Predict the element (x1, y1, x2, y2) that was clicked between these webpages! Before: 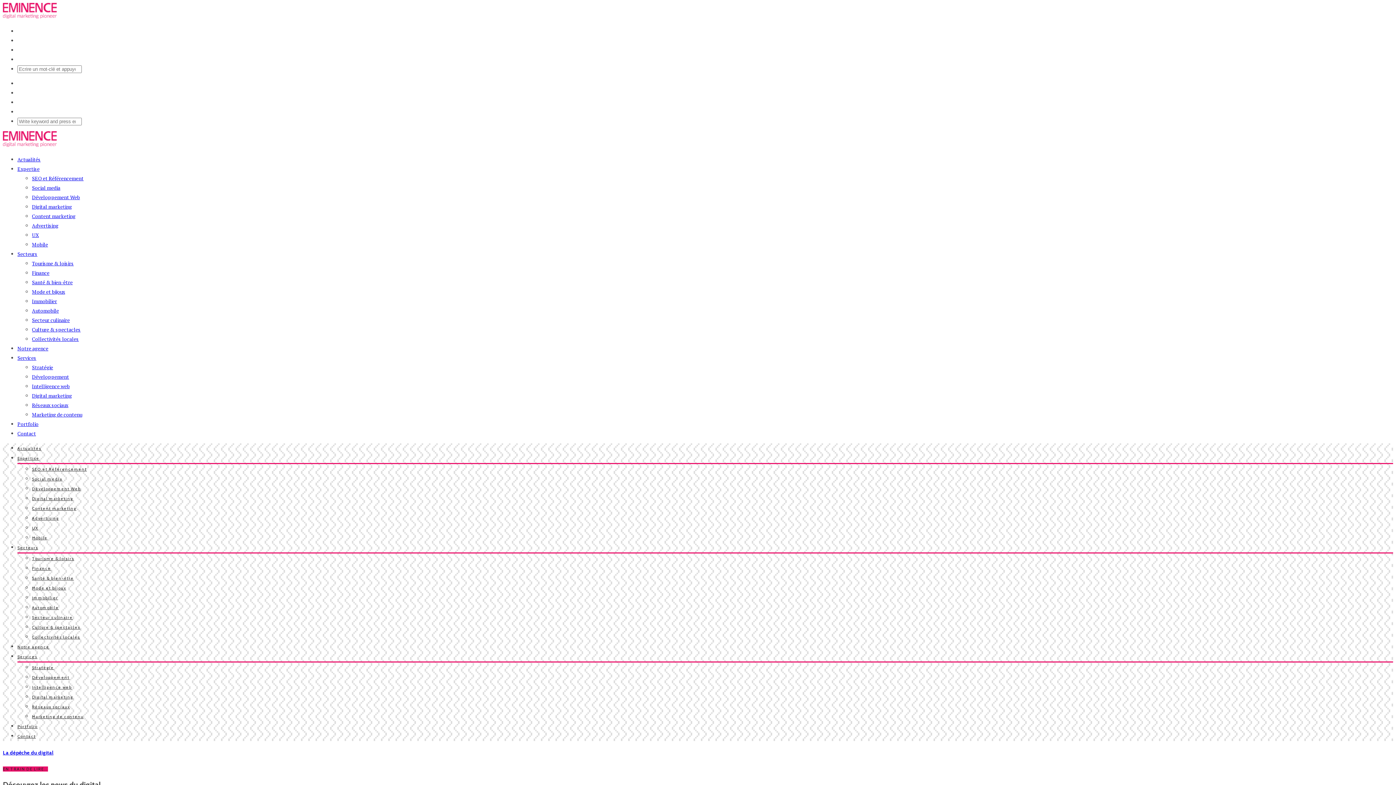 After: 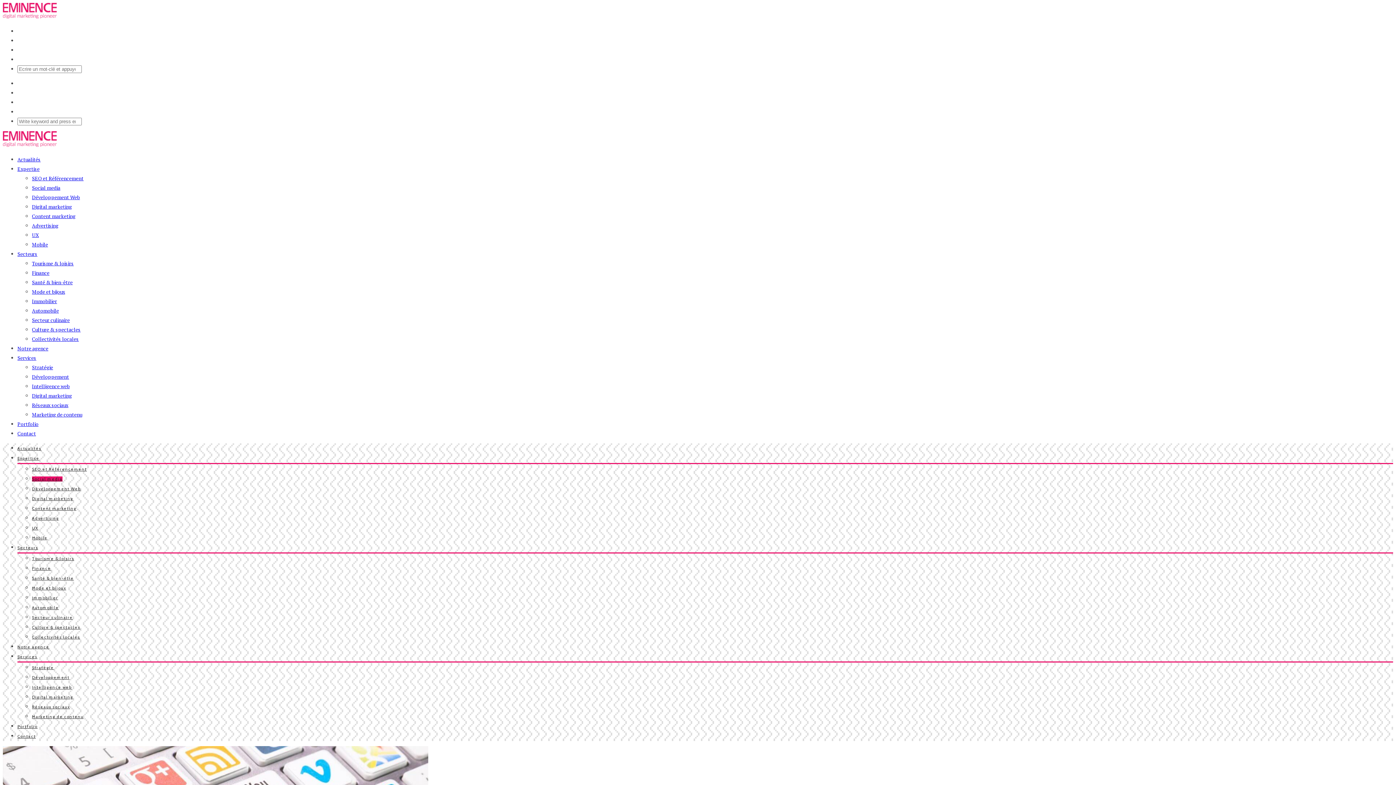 Action: label: Social media bbox: (32, 184, 60, 191)